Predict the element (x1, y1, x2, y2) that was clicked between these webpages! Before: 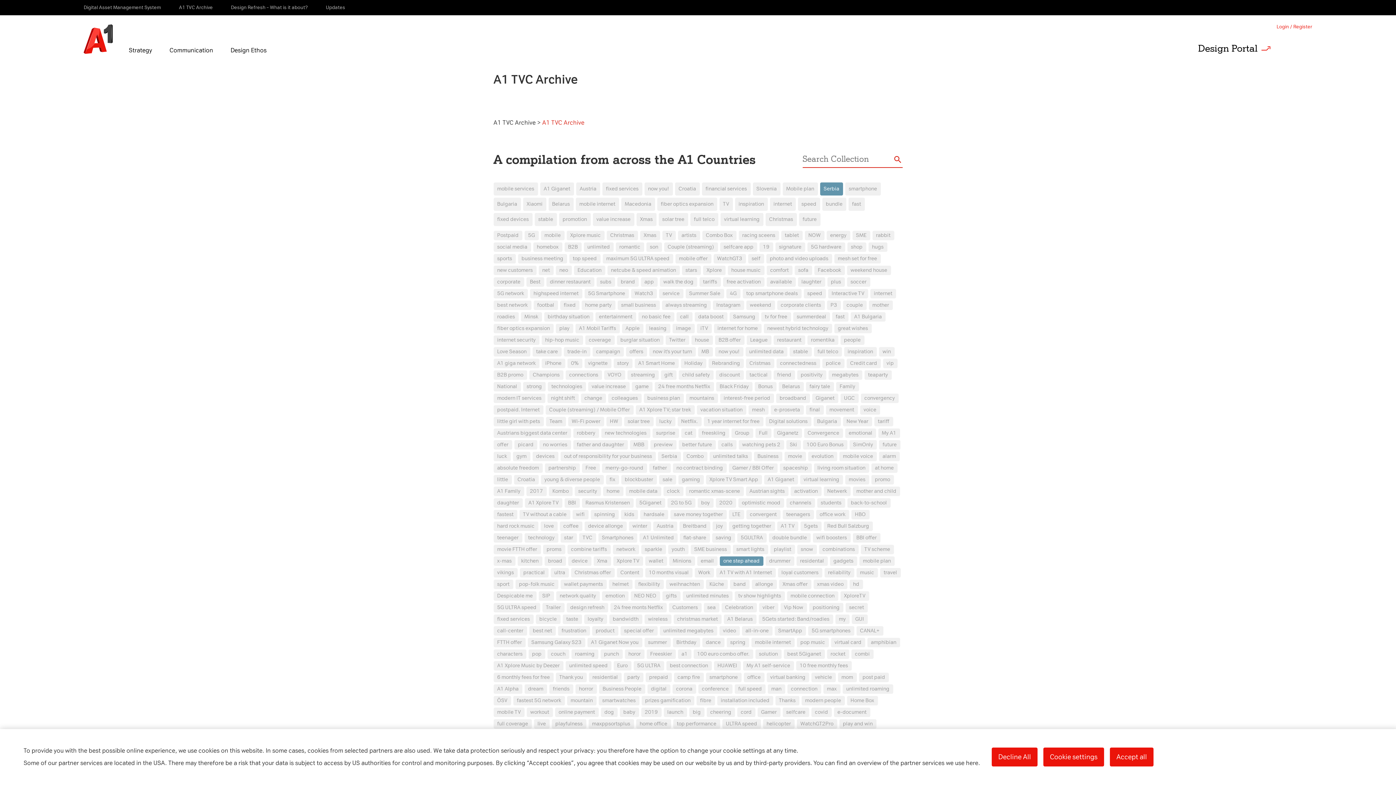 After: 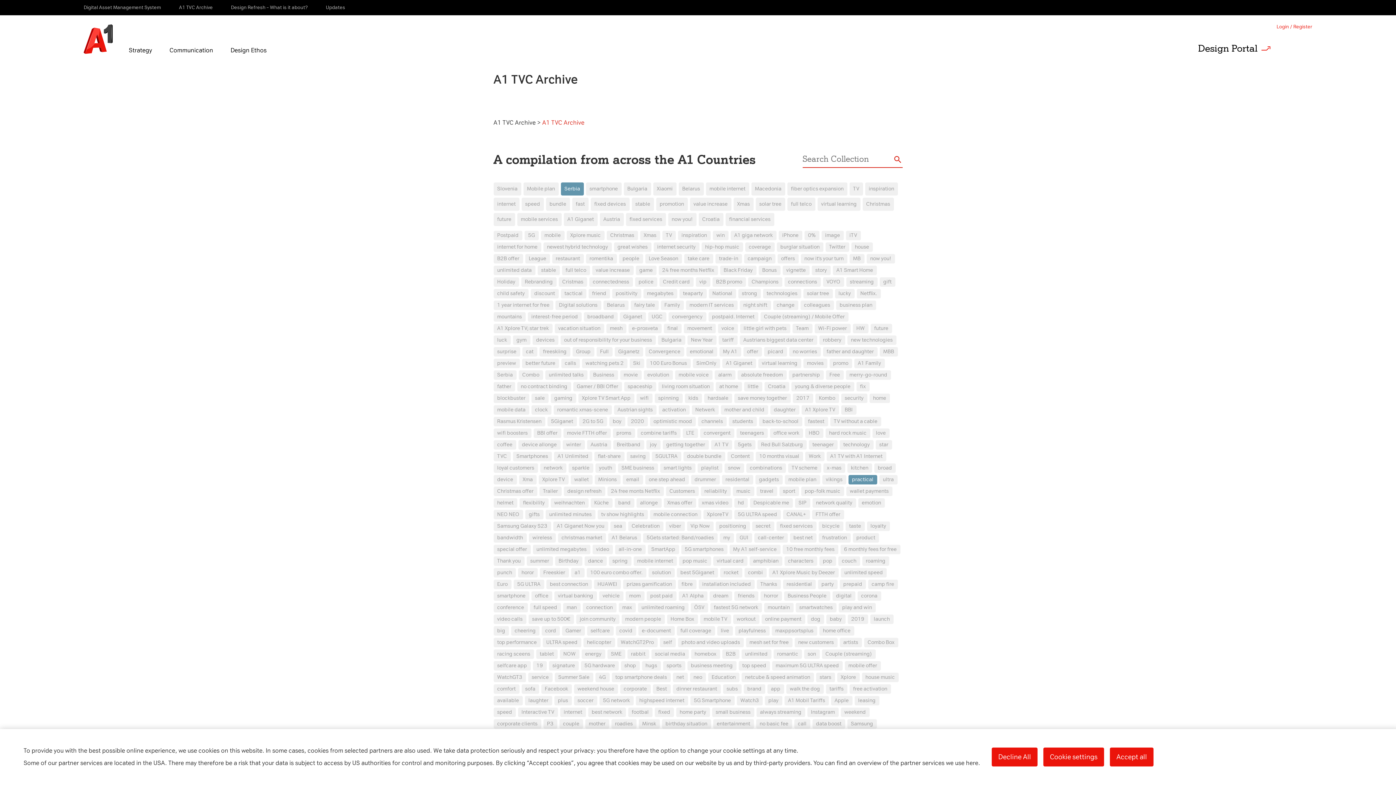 Action: bbox: (519, 568, 548, 577) label: practical